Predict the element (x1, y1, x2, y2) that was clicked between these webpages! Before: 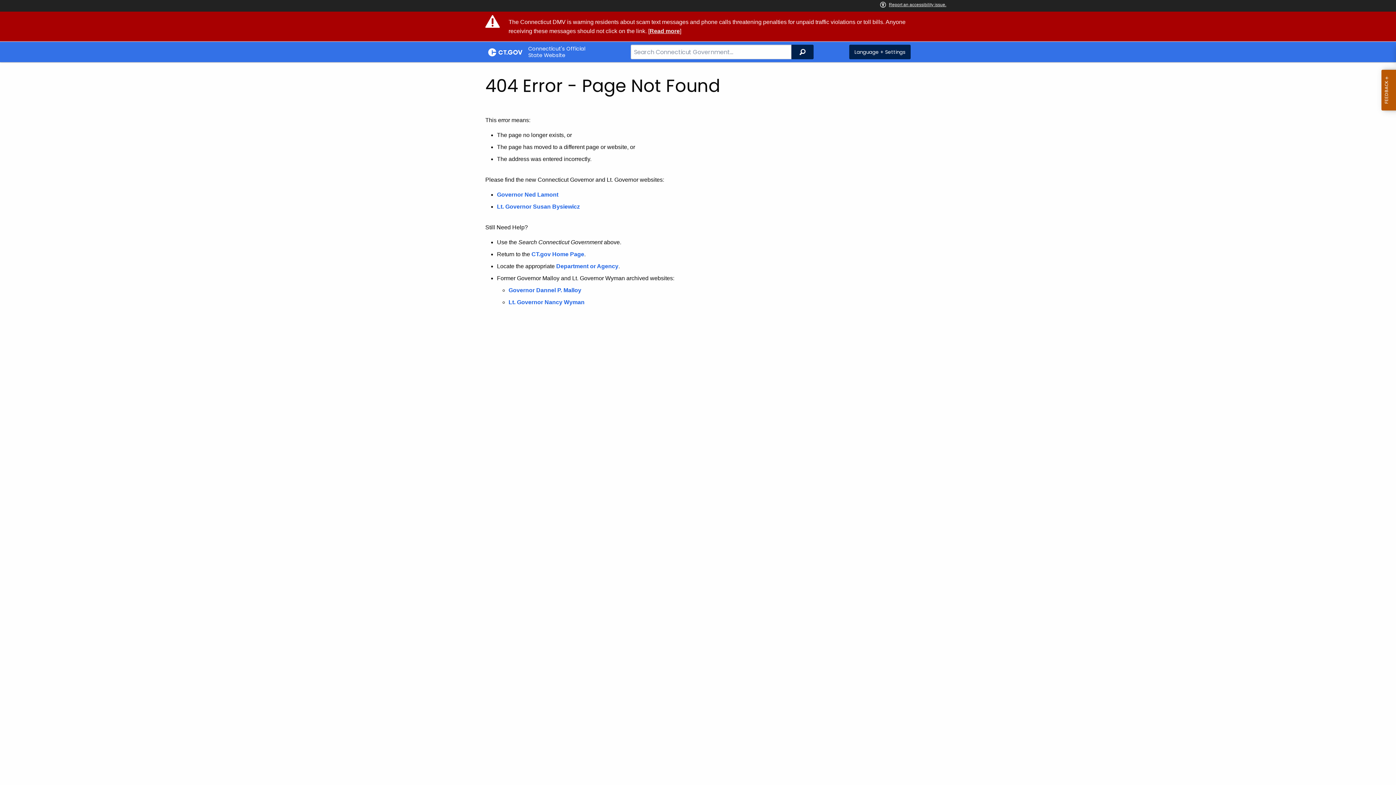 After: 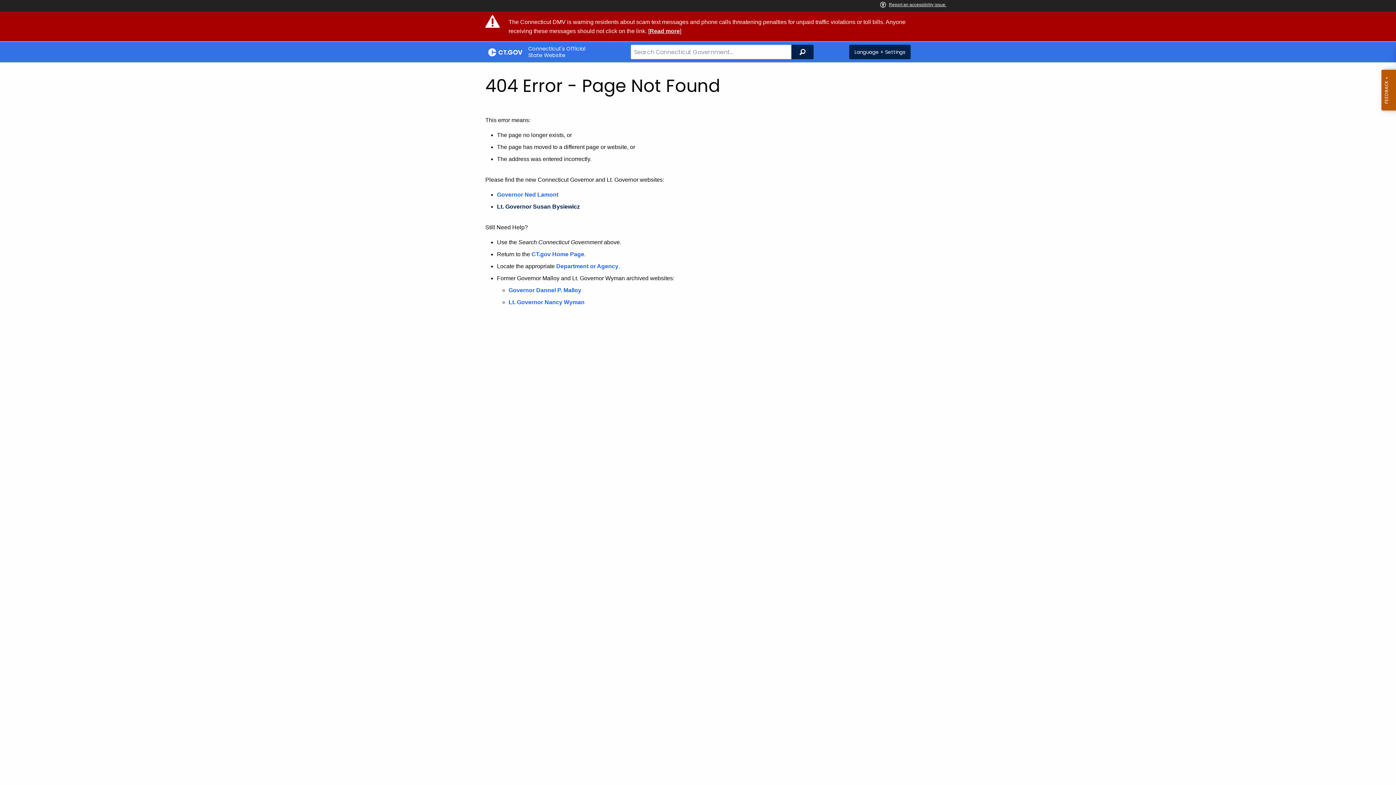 Action: bbox: (497, 203, 581, 210) label: Lt. Governor Susan Bysiewicz 